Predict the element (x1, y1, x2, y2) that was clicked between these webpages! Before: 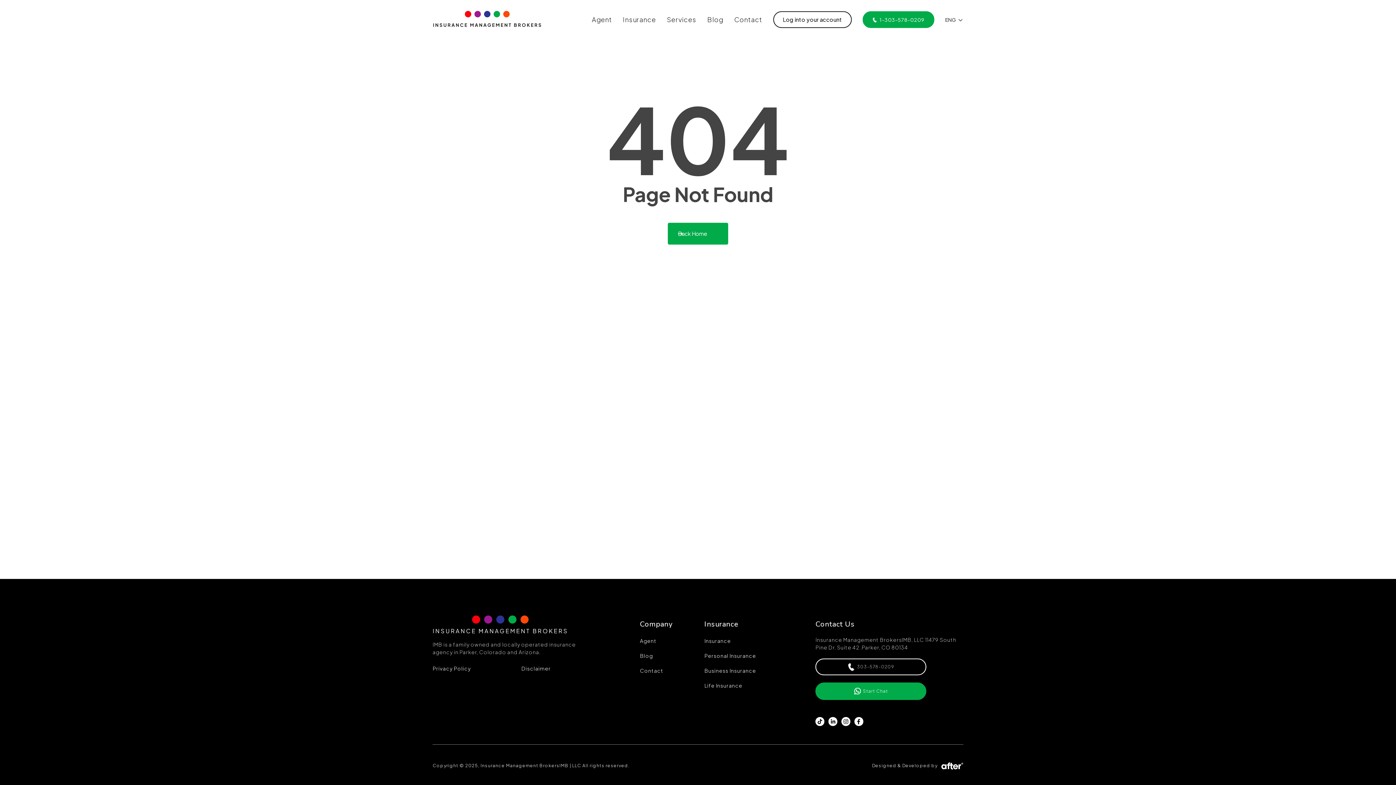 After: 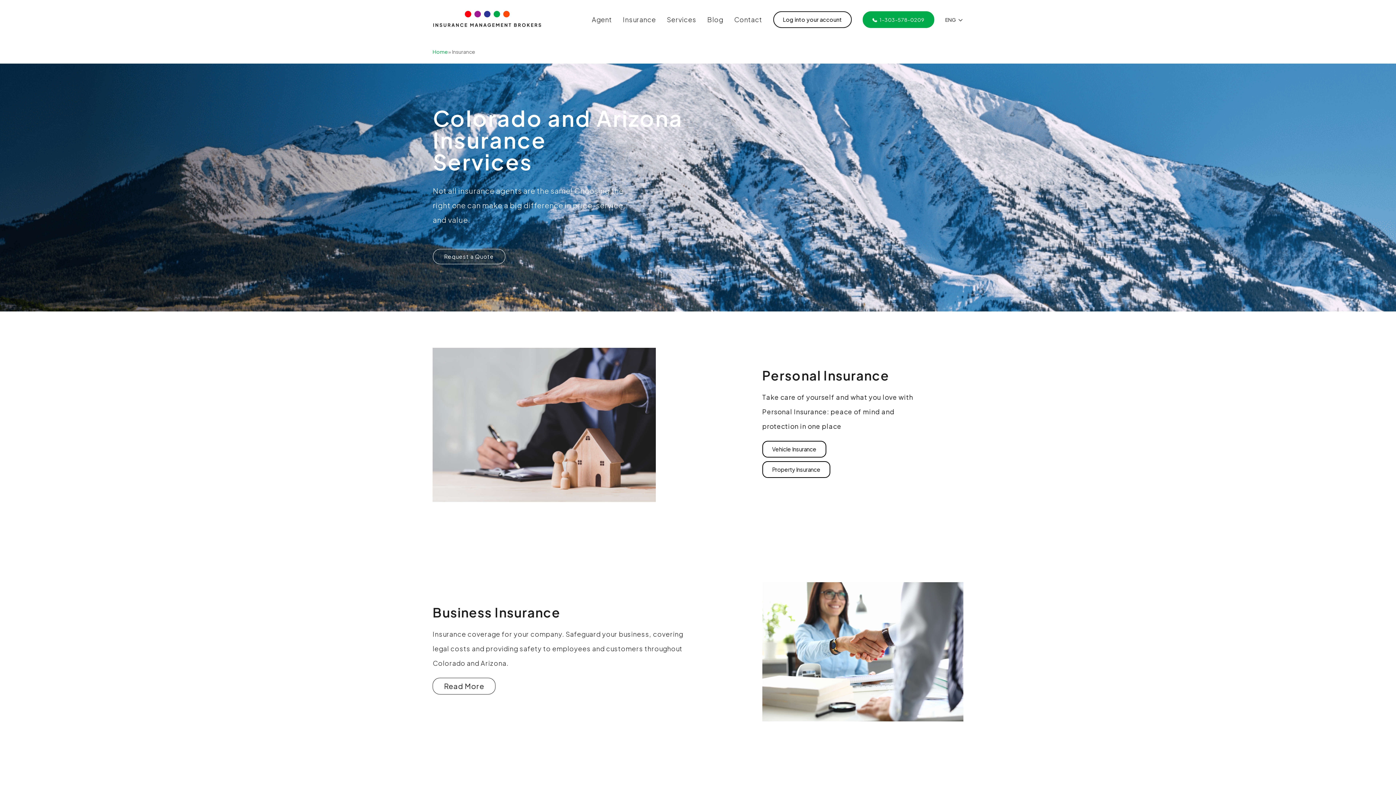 Action: label: Insurance bbox: (623, 15, 656, 25)